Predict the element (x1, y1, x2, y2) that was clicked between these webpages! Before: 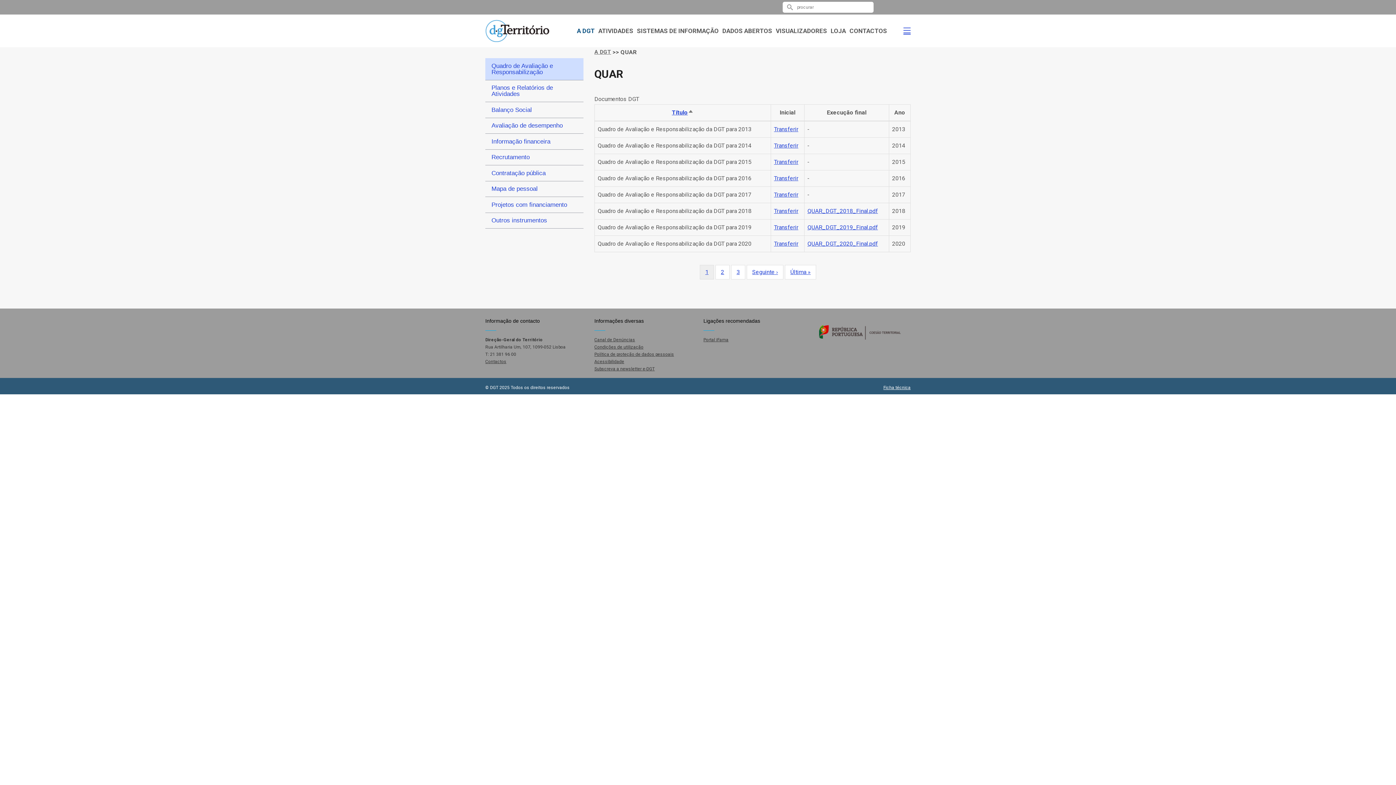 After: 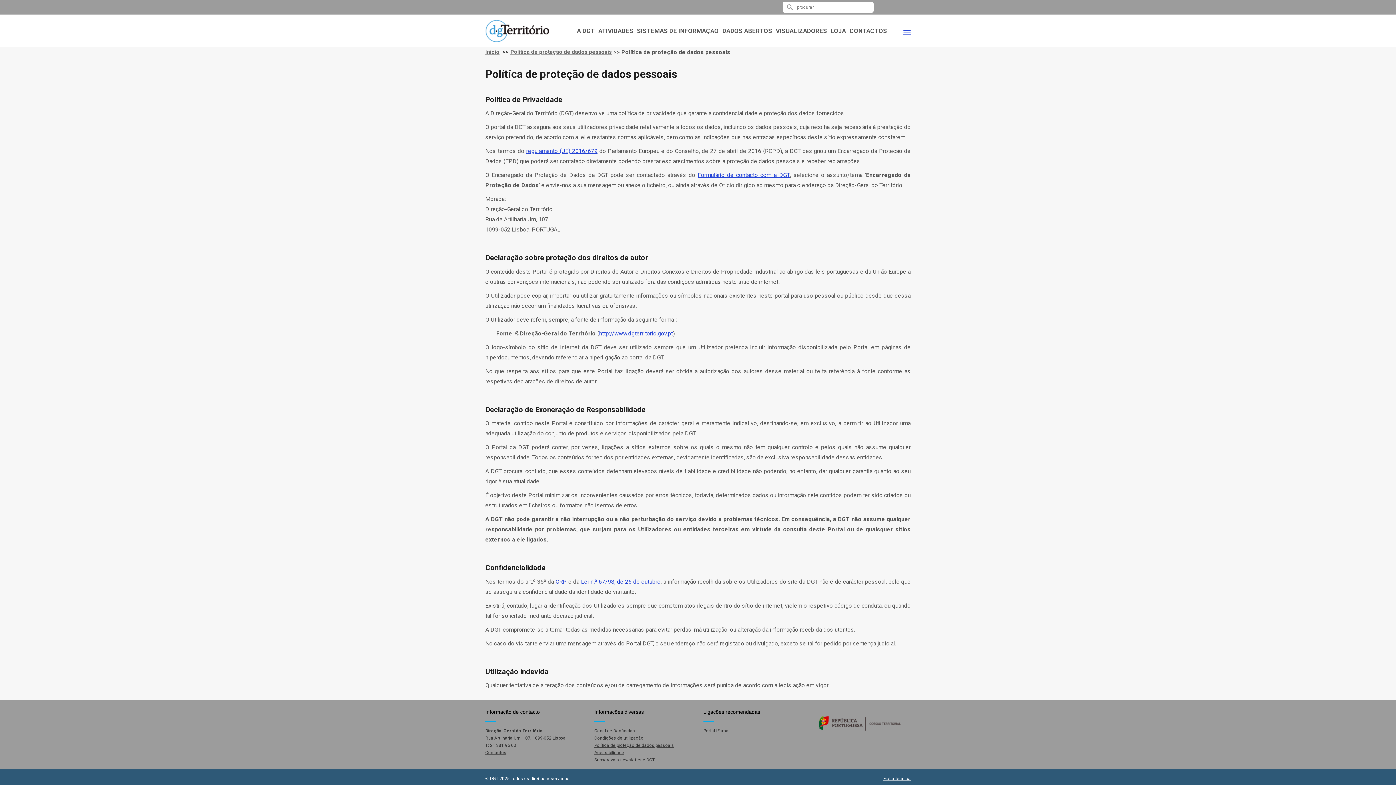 Action: label: Política de proteção de dados pessoais bbox: (594, 352, 674, 357)